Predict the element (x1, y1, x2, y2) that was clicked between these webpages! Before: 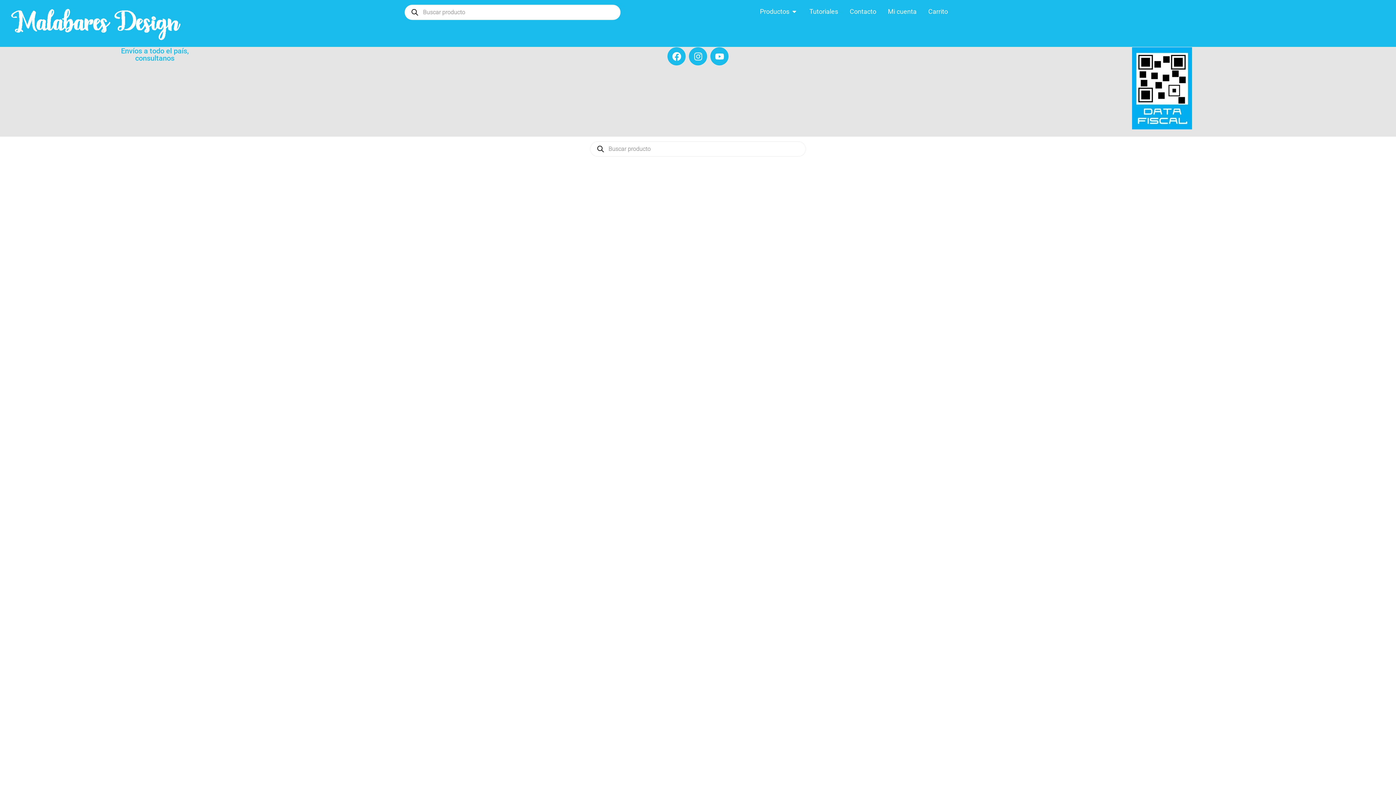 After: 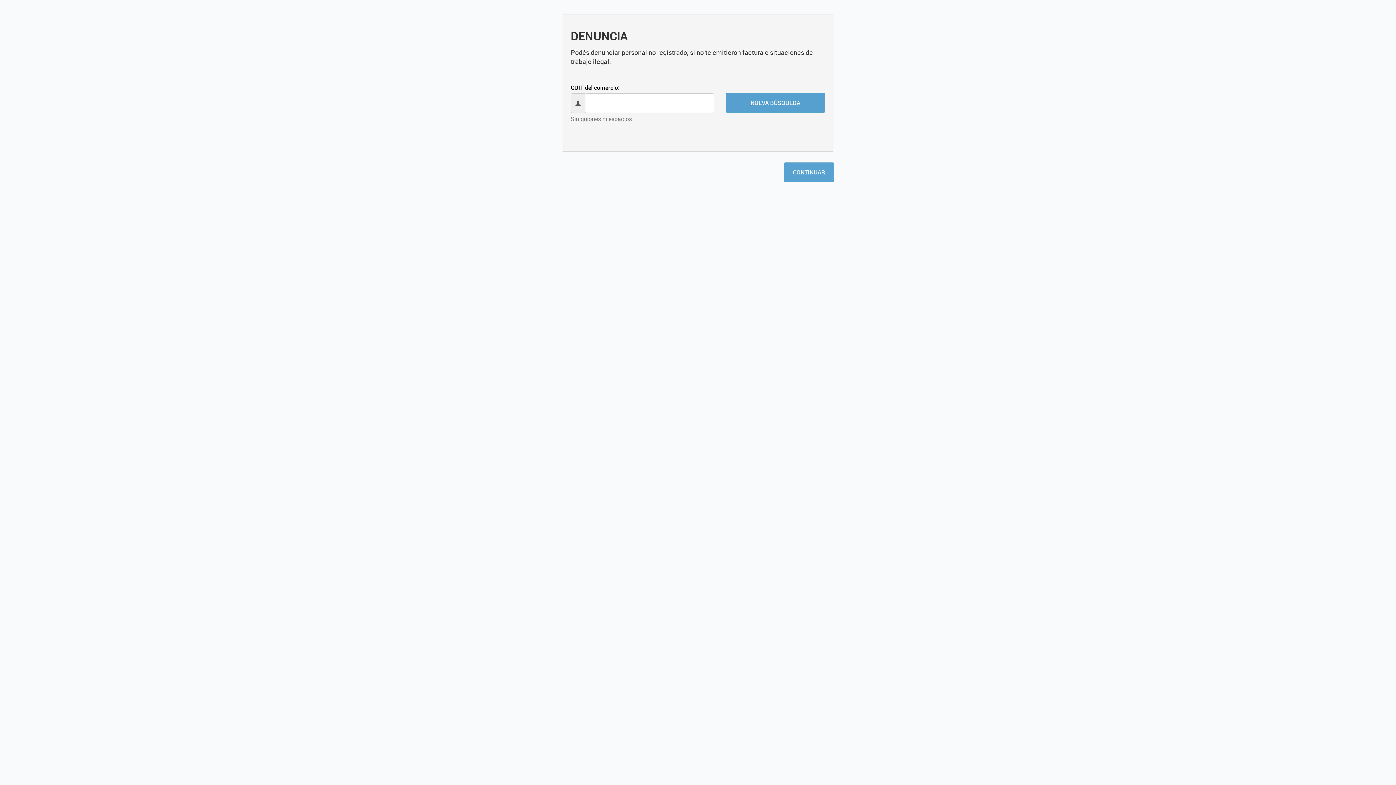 Action: bbox: (1126, 47, 1192, 129)